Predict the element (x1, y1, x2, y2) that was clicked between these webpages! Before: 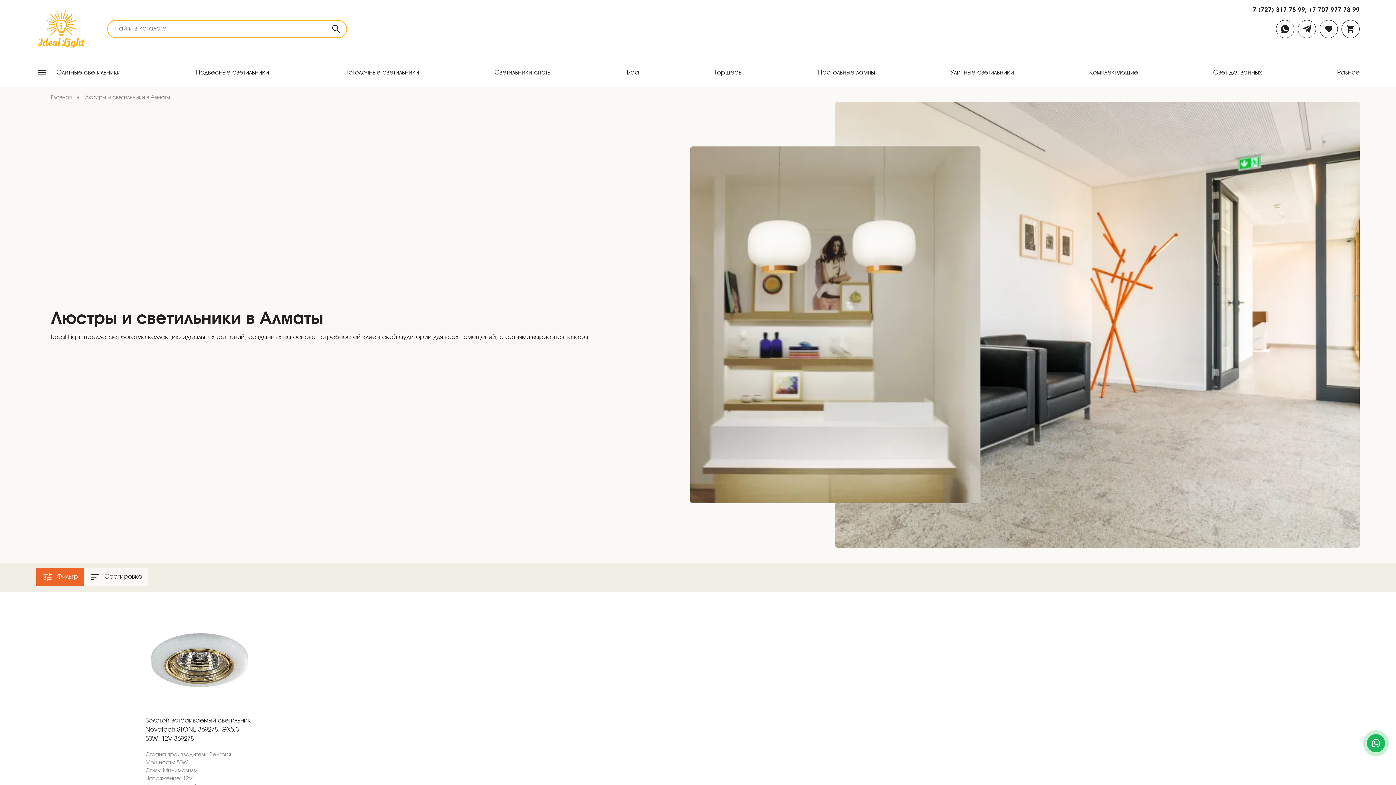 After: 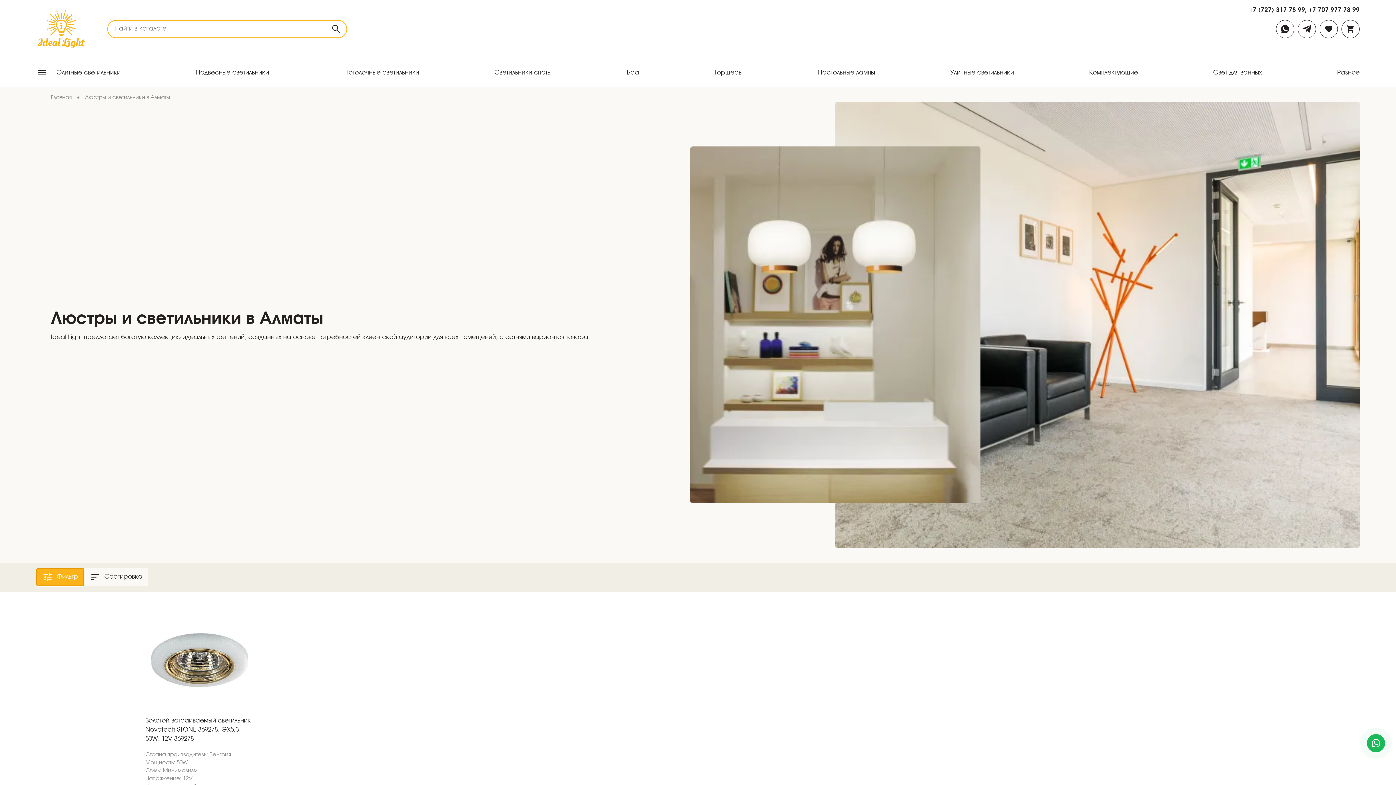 Action: label: Фильтр bbox: (36, 568, 84, 586)